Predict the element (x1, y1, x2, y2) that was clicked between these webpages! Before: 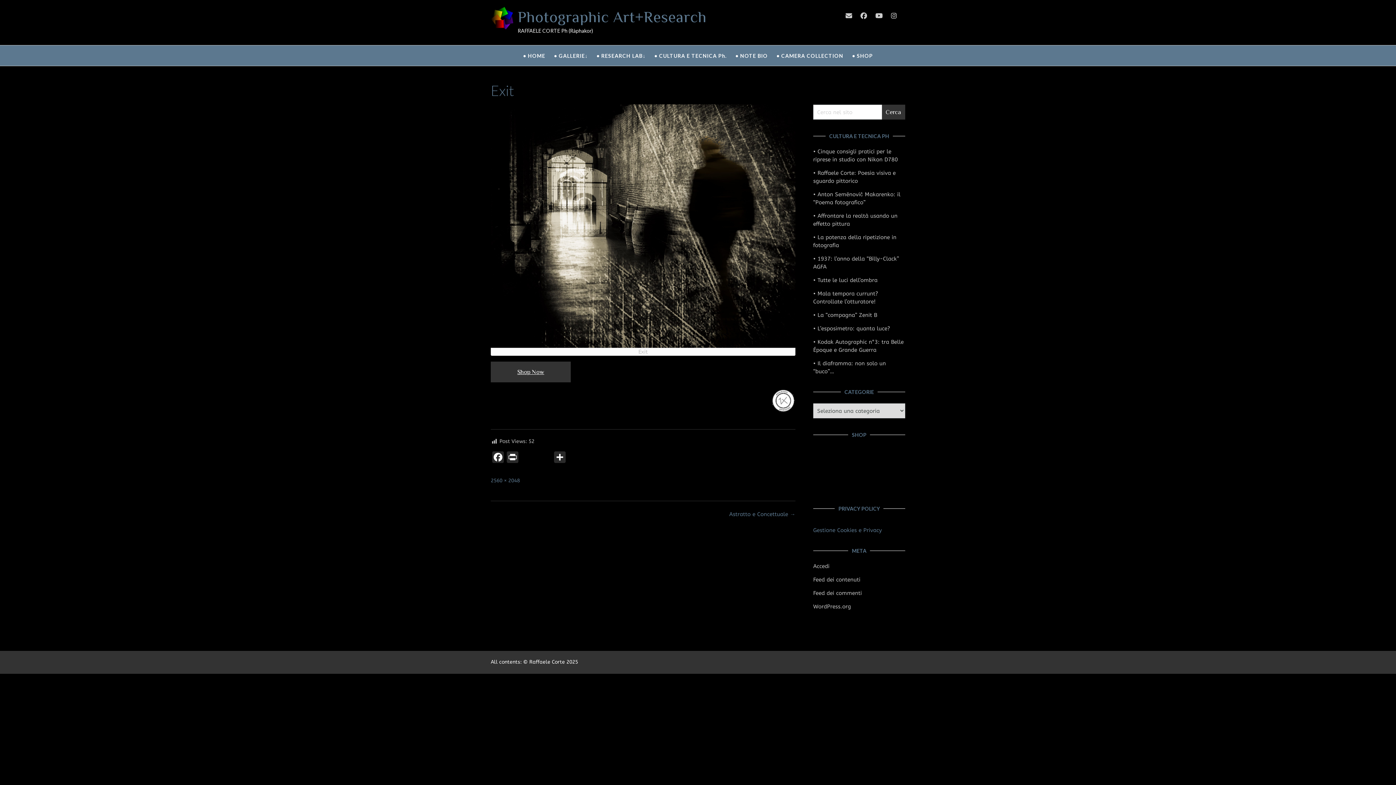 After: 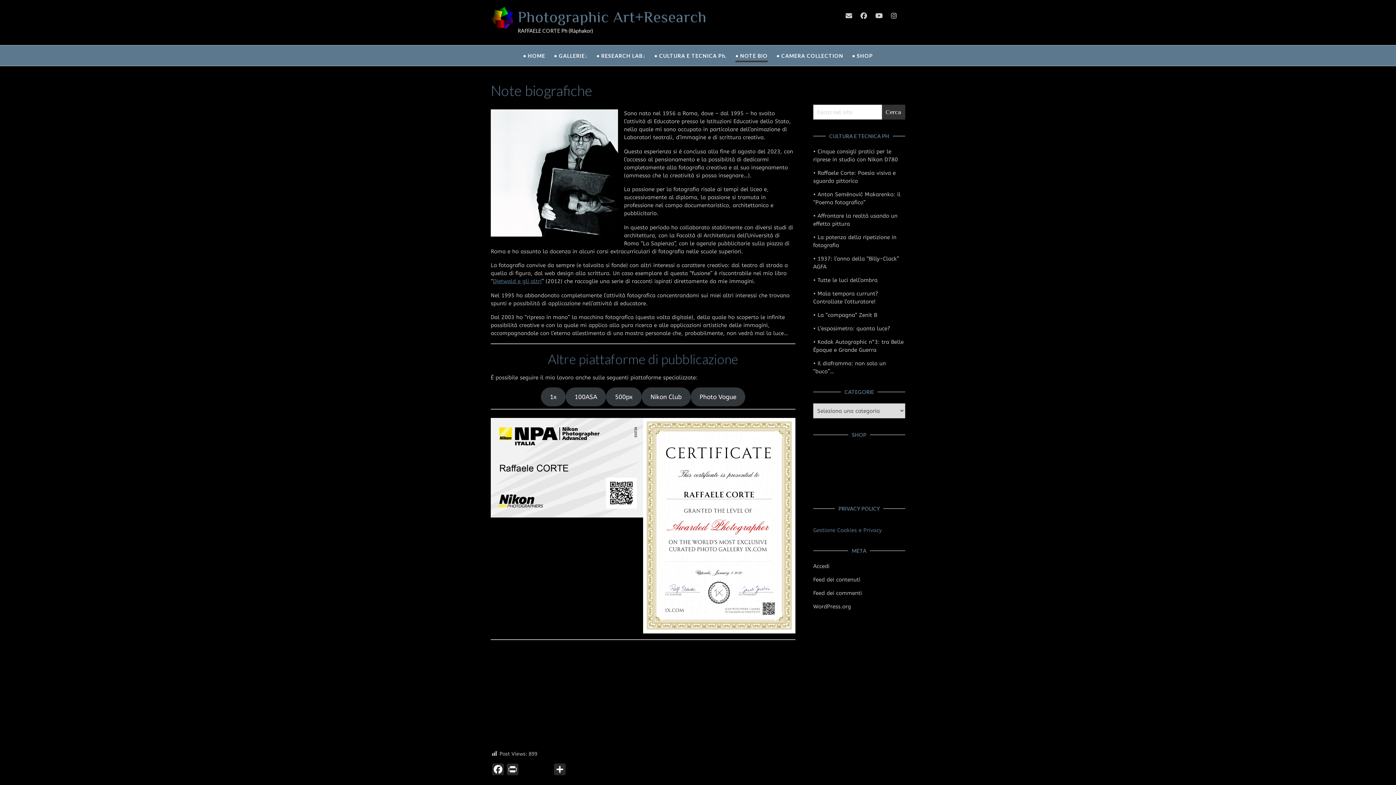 Action: bbox: (735, 52, 768, 59) label: • NOTE BIO